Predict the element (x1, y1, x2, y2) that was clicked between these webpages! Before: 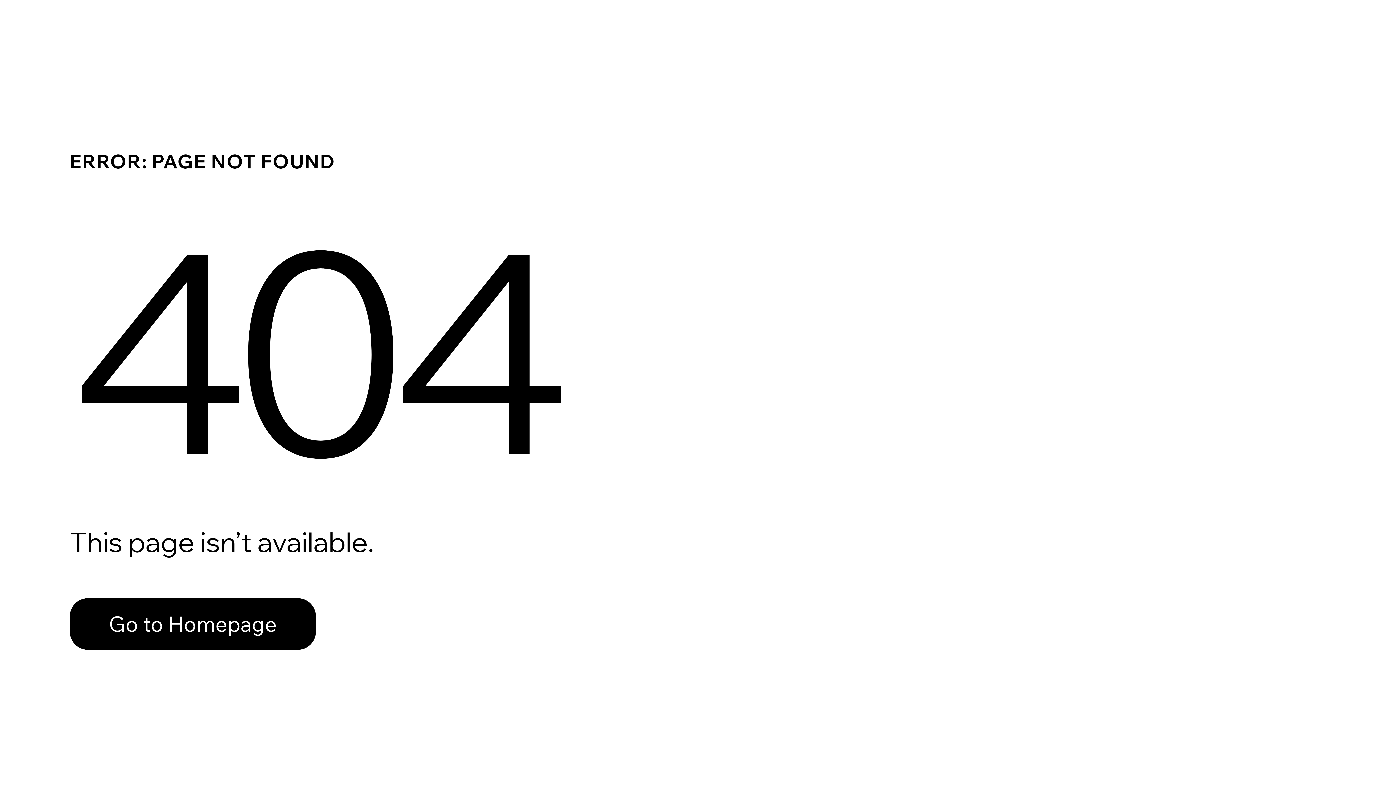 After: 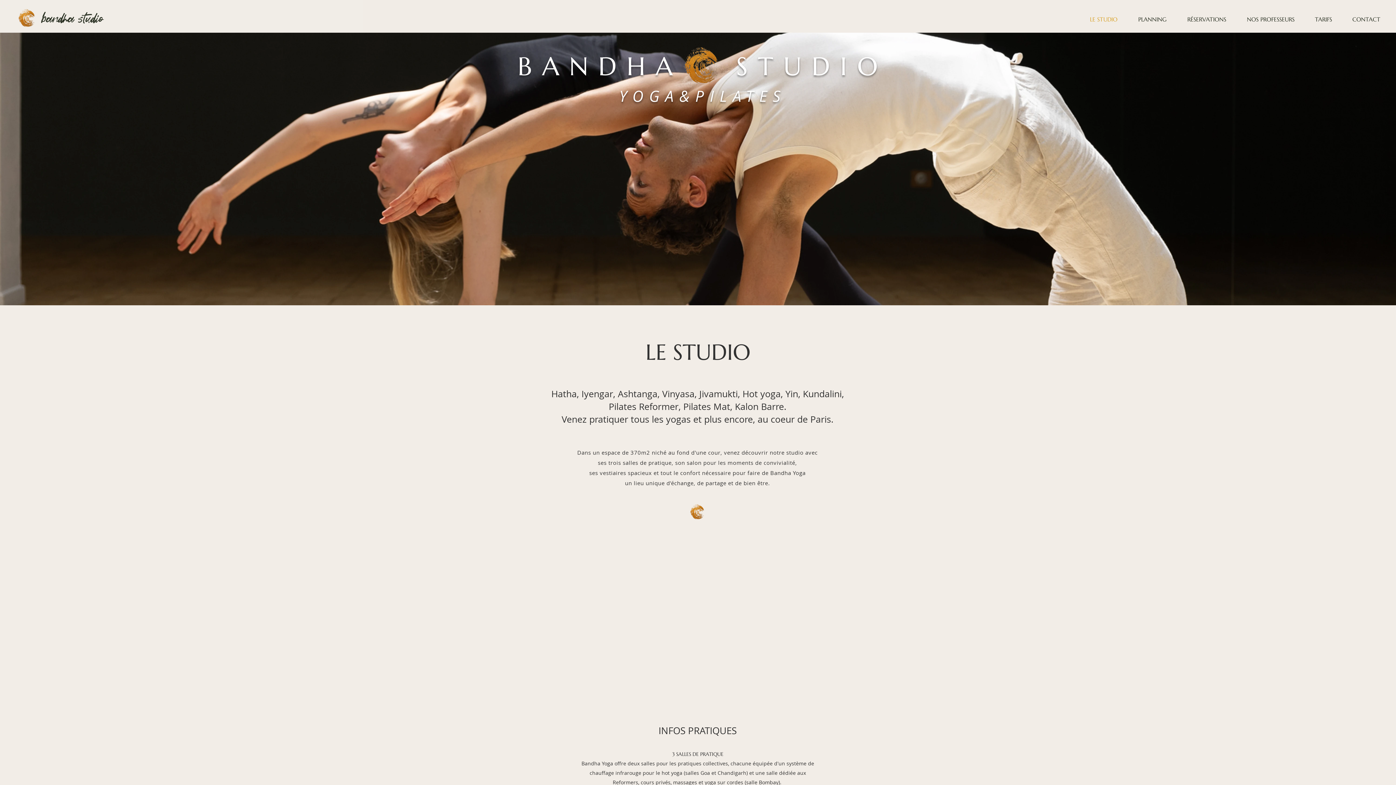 Action: bbox: (69, 598, 316, 650) label: Go to Homepage